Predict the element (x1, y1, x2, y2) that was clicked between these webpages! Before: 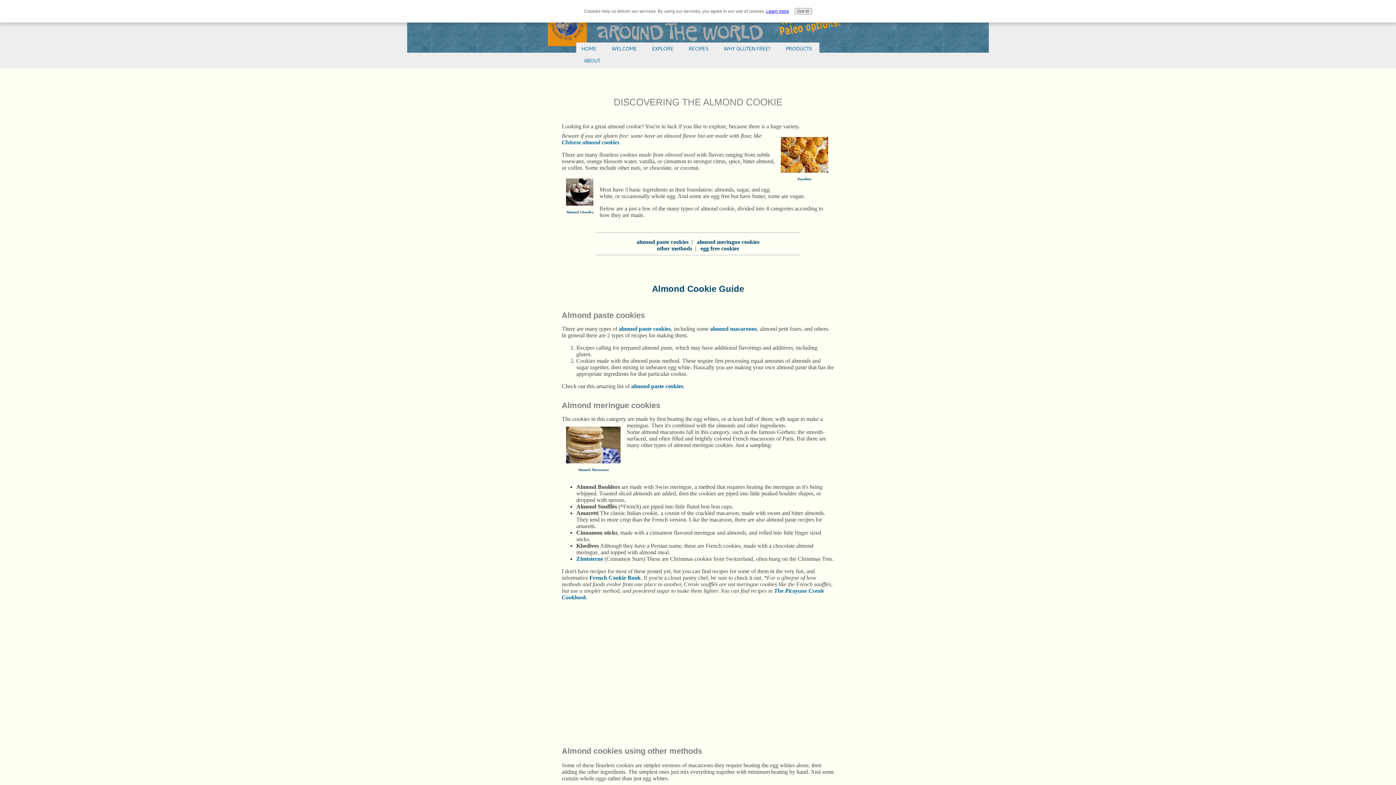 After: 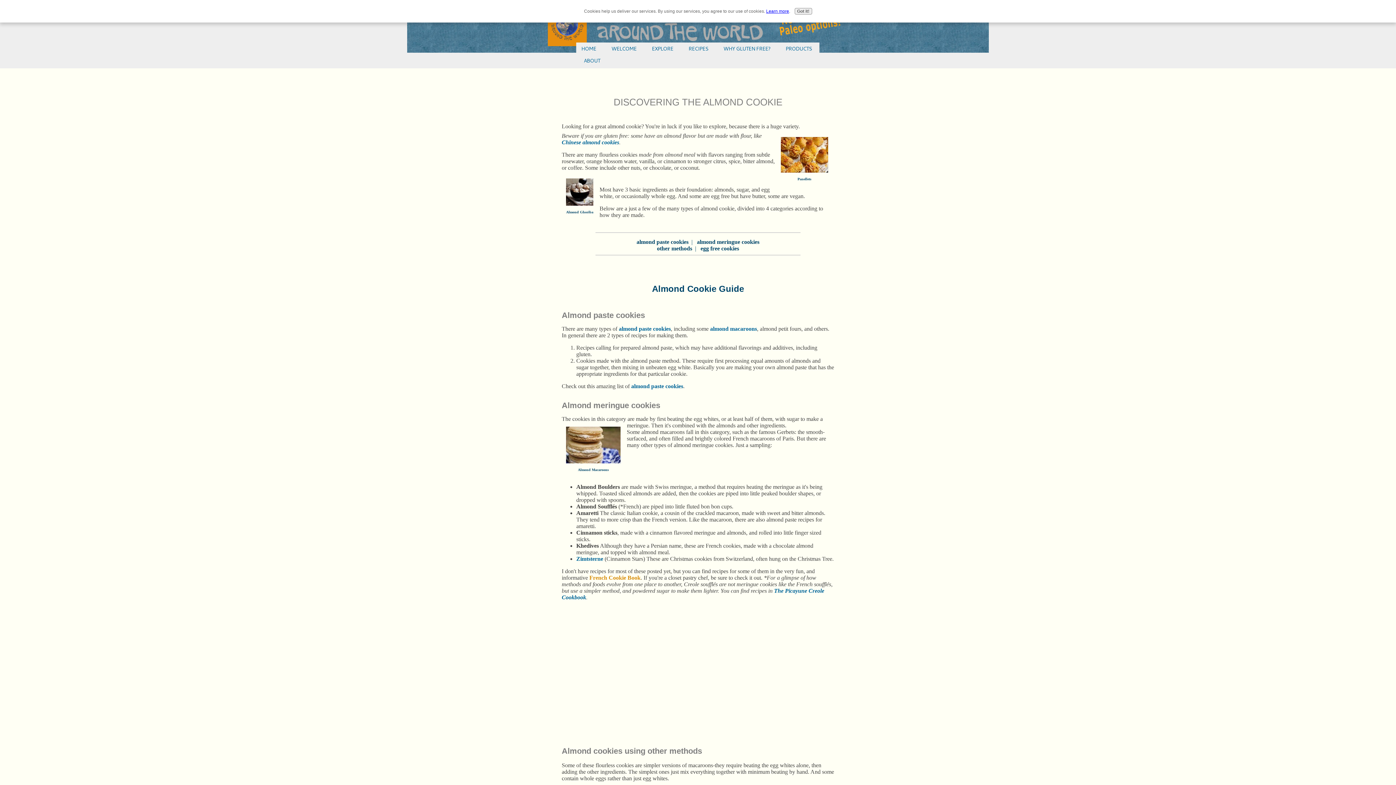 Action: label: French Cookie Book bbox: (589, 575, 640, 581)